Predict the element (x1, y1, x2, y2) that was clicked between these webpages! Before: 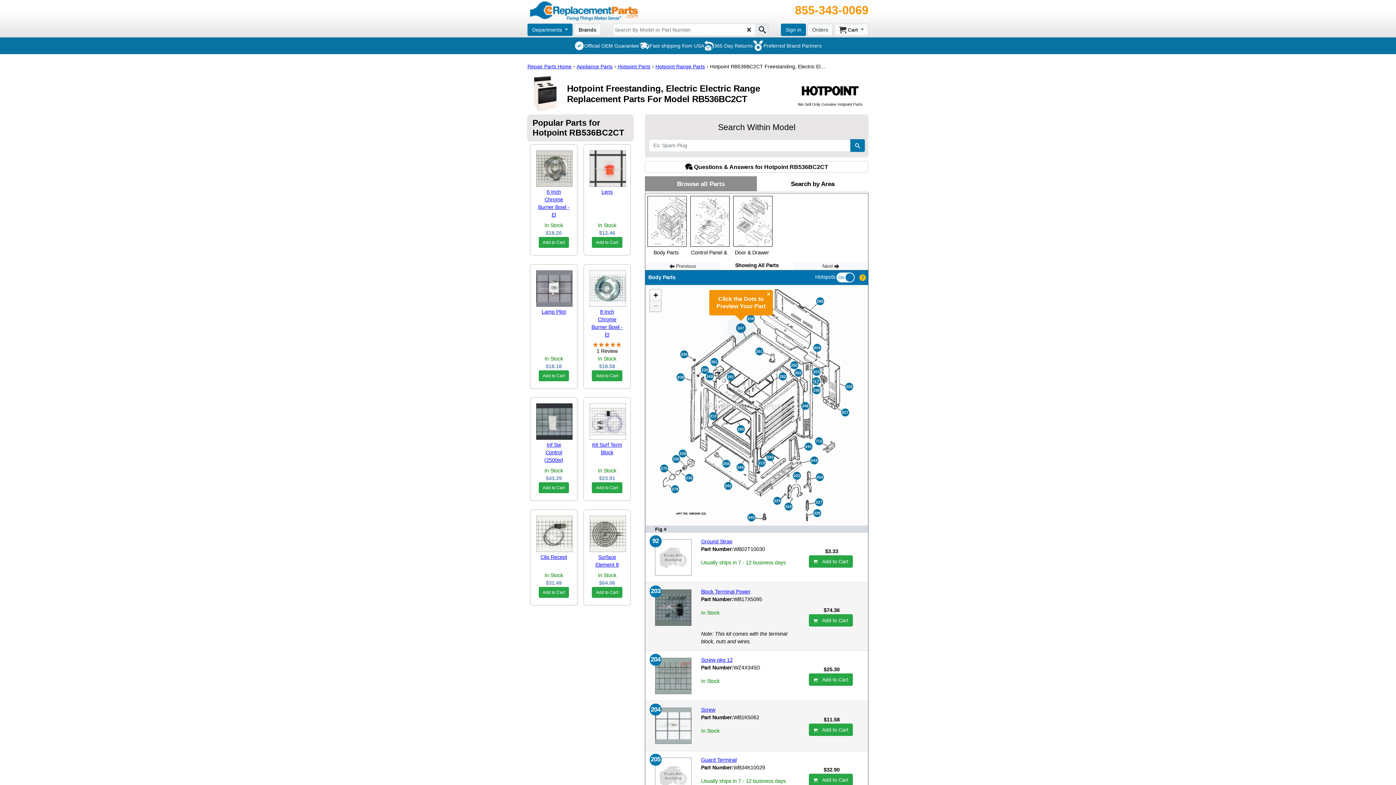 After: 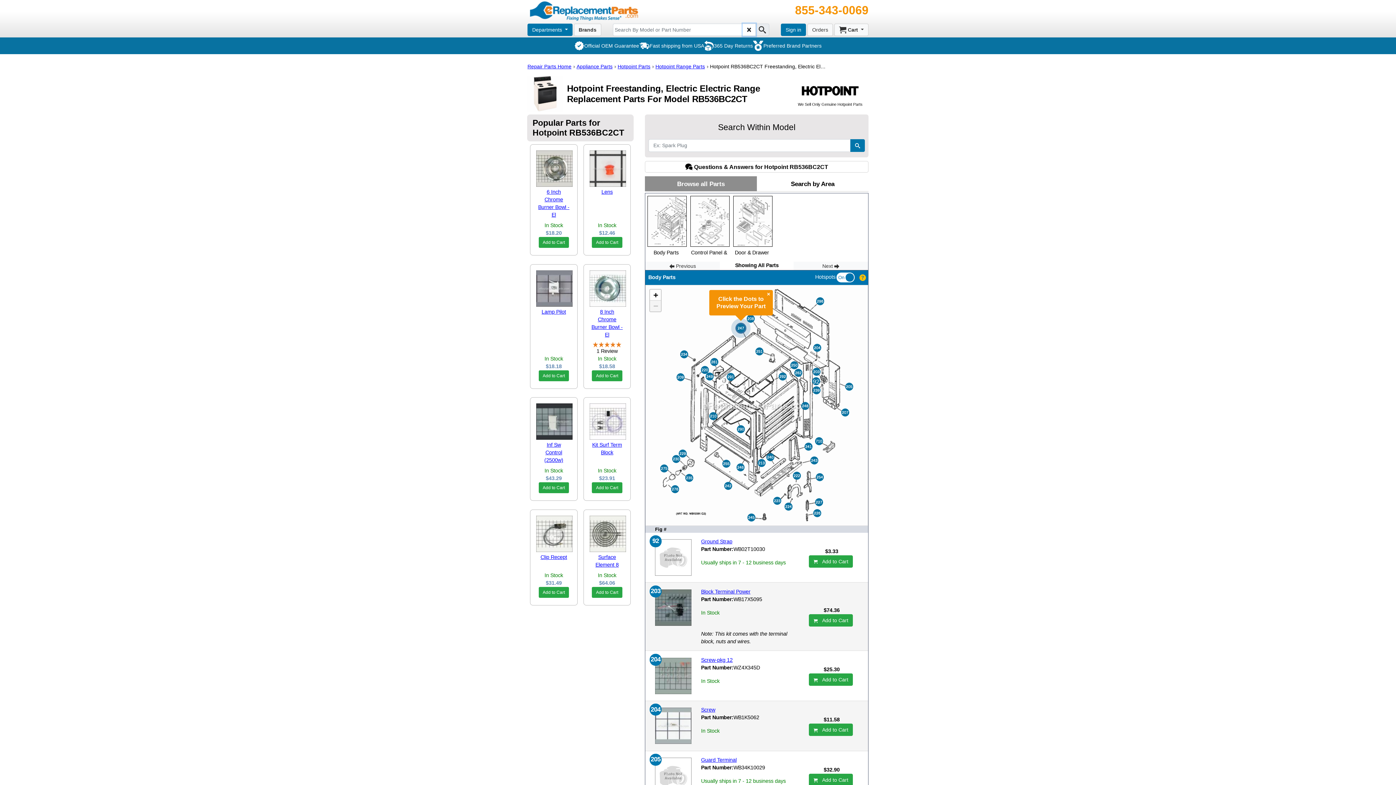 Action: bbox: (742, 23, 756, 36) label: Clear search